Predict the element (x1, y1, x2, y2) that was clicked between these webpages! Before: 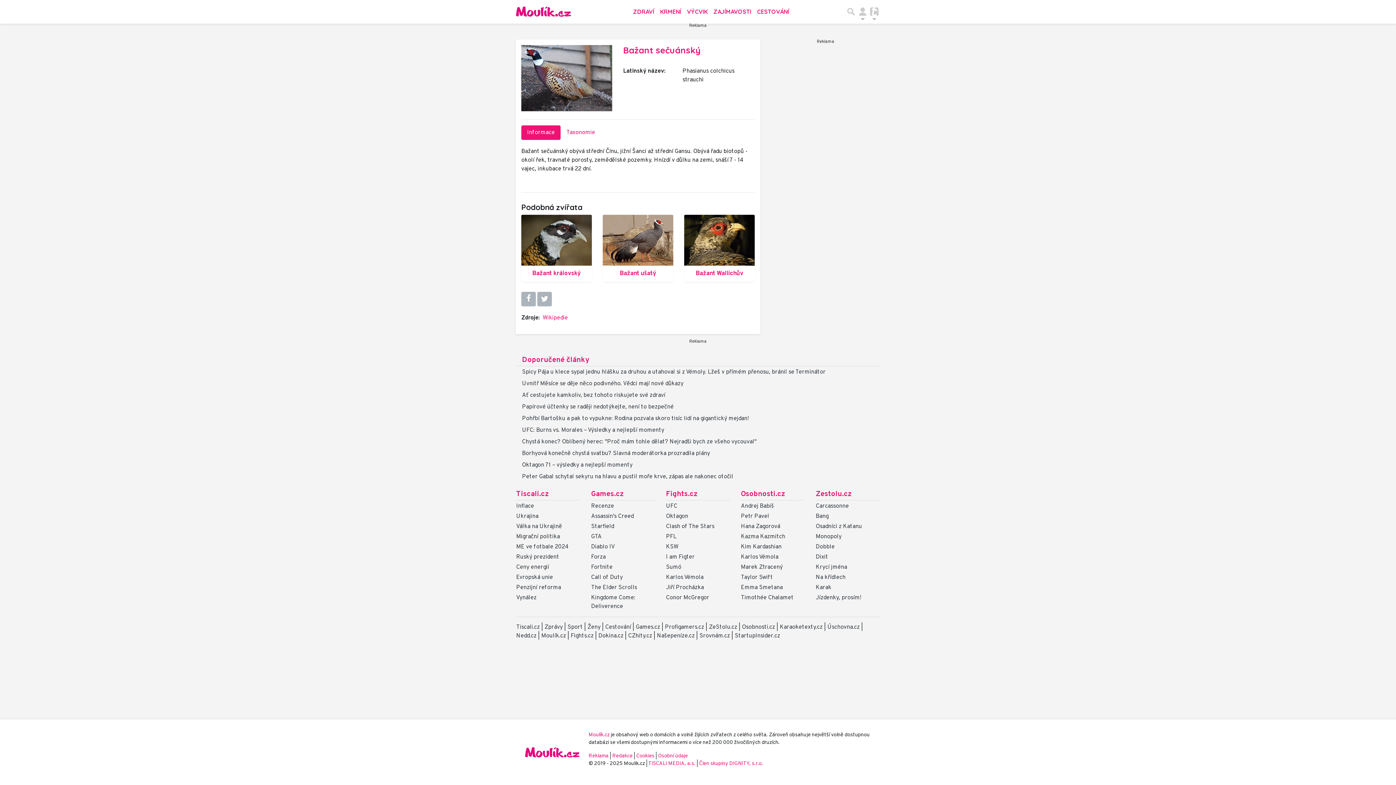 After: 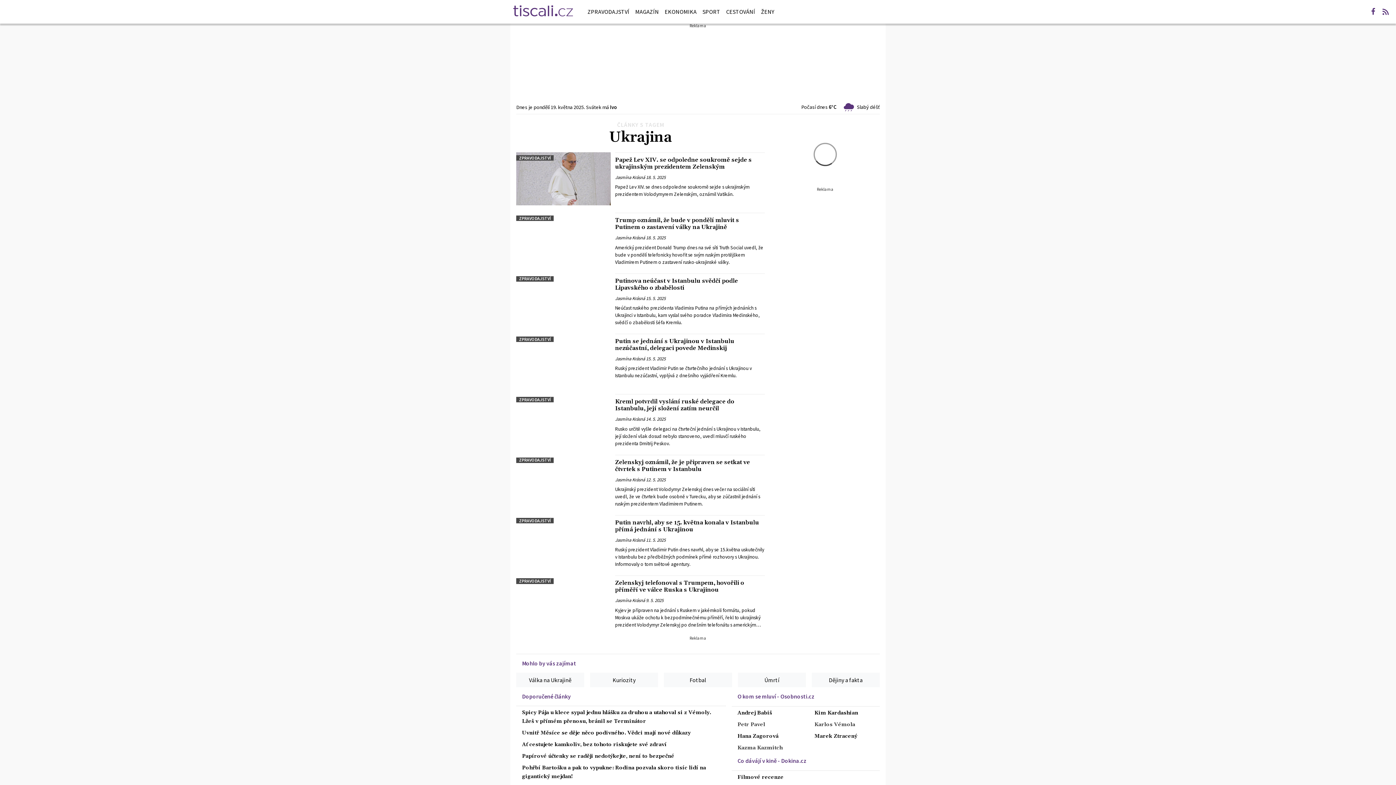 Action: label: Ukrajina bbox: (516, 512, 538, 520)